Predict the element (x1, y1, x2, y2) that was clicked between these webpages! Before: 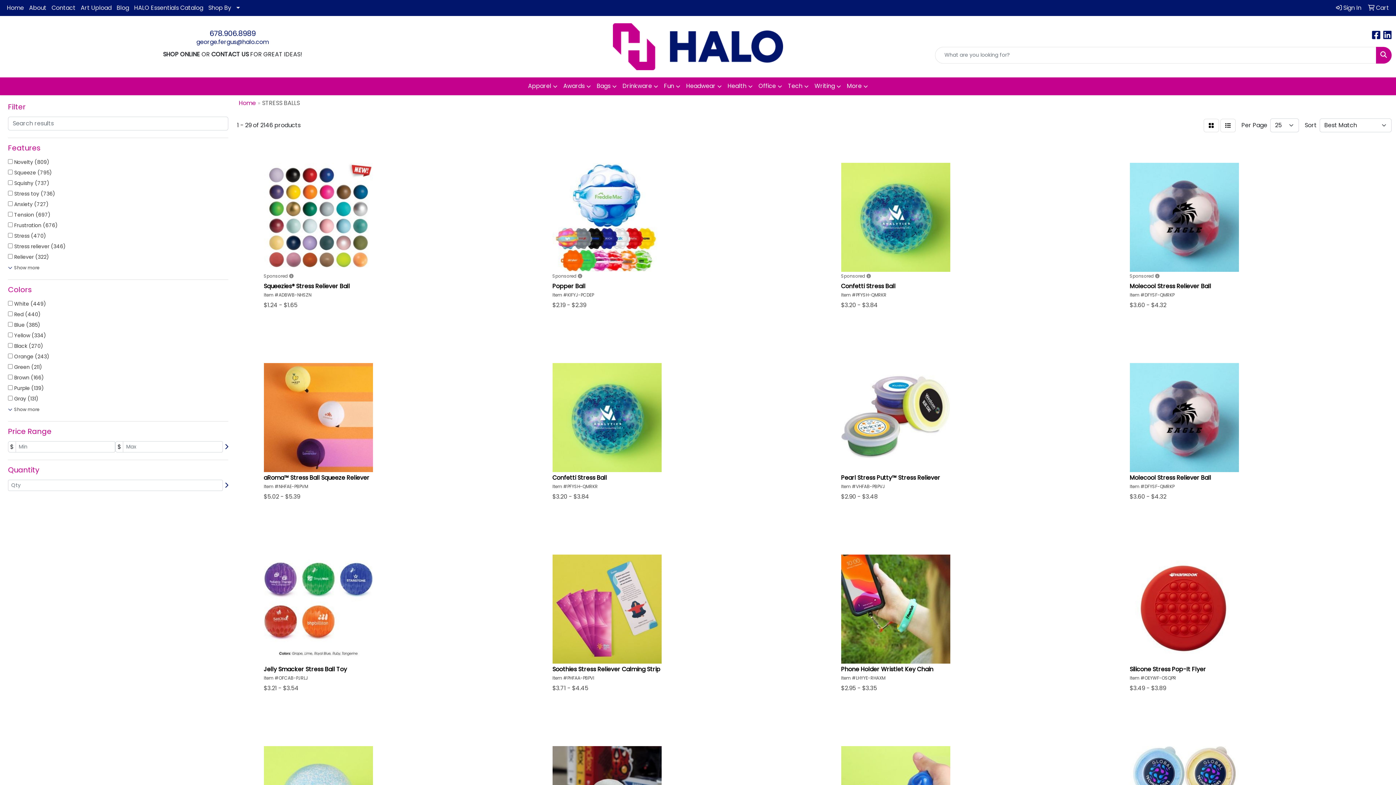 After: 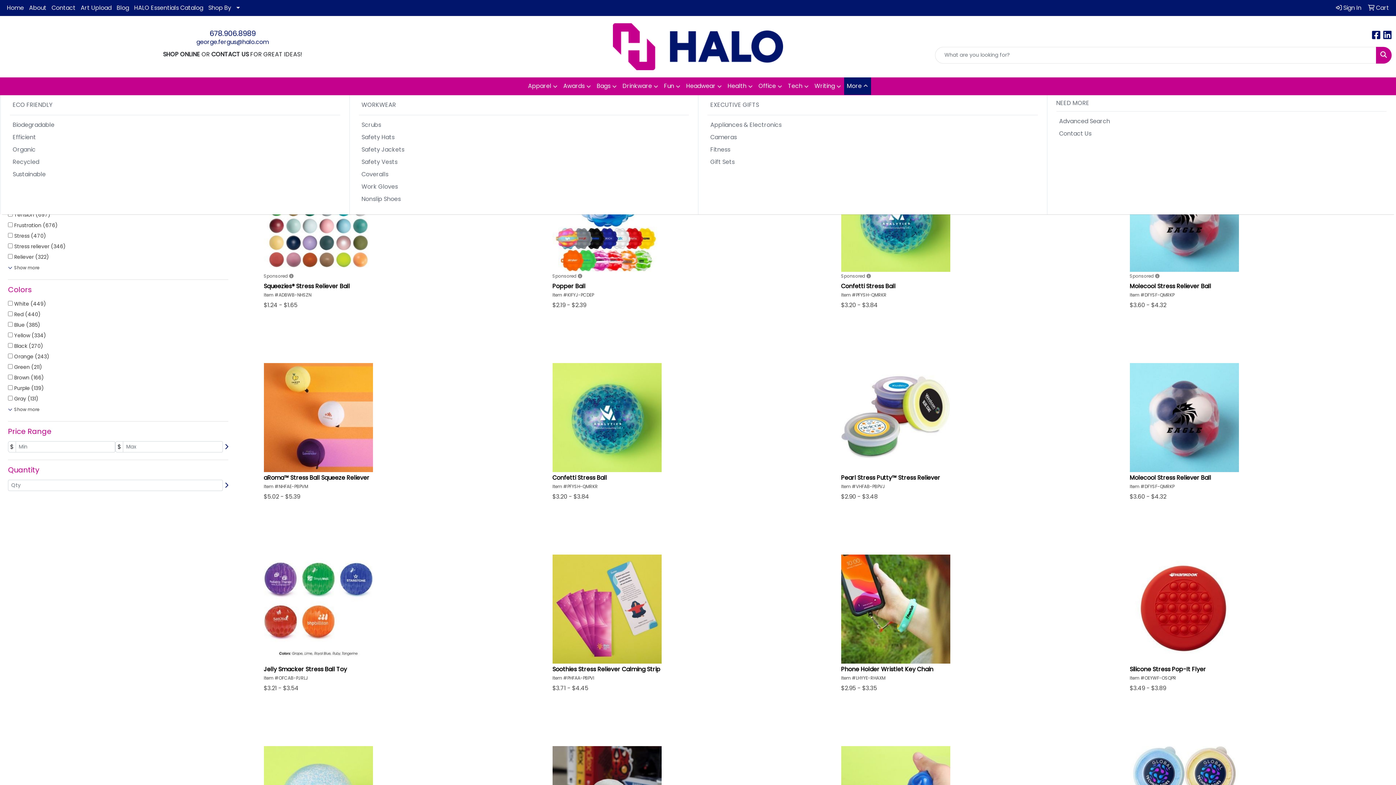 Action: label: More bbox: (844, 77, 871, 95)